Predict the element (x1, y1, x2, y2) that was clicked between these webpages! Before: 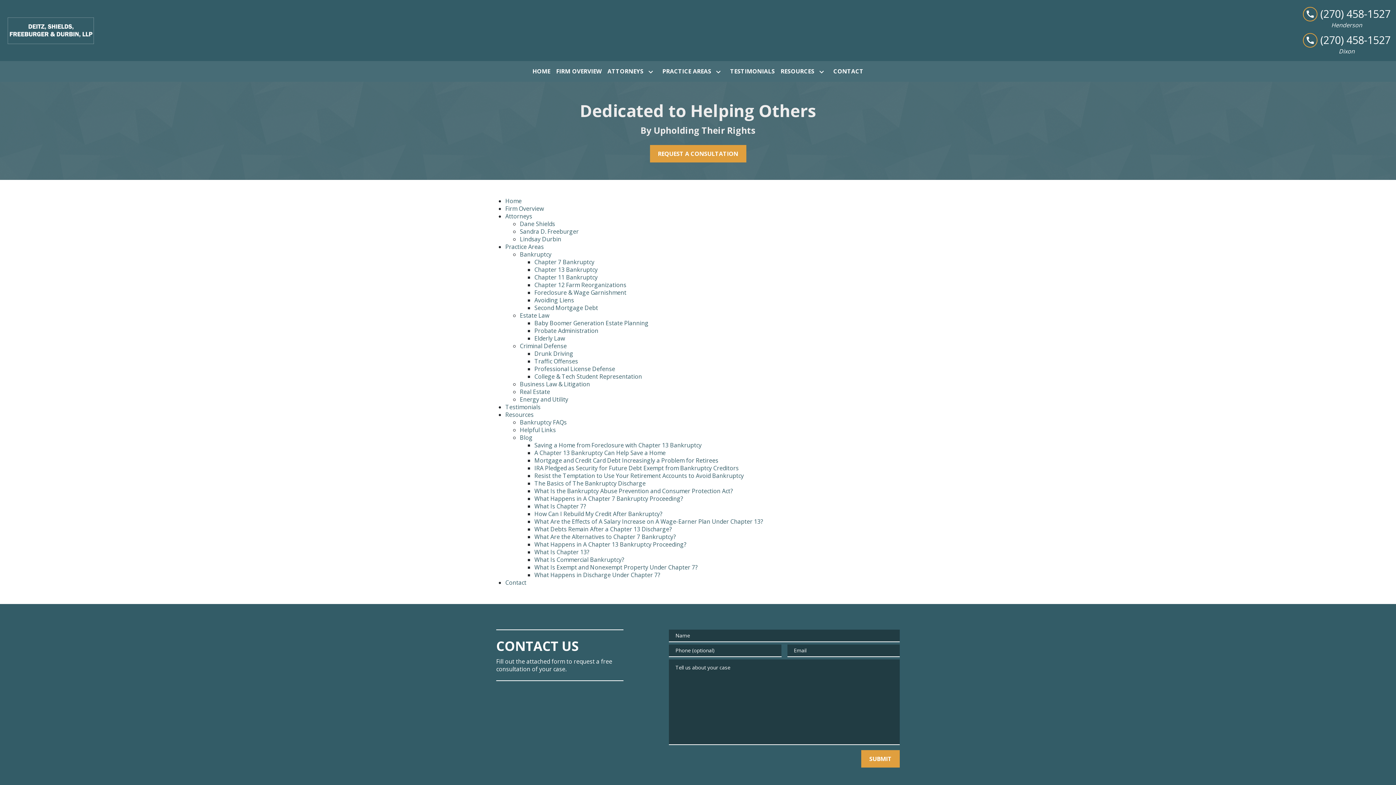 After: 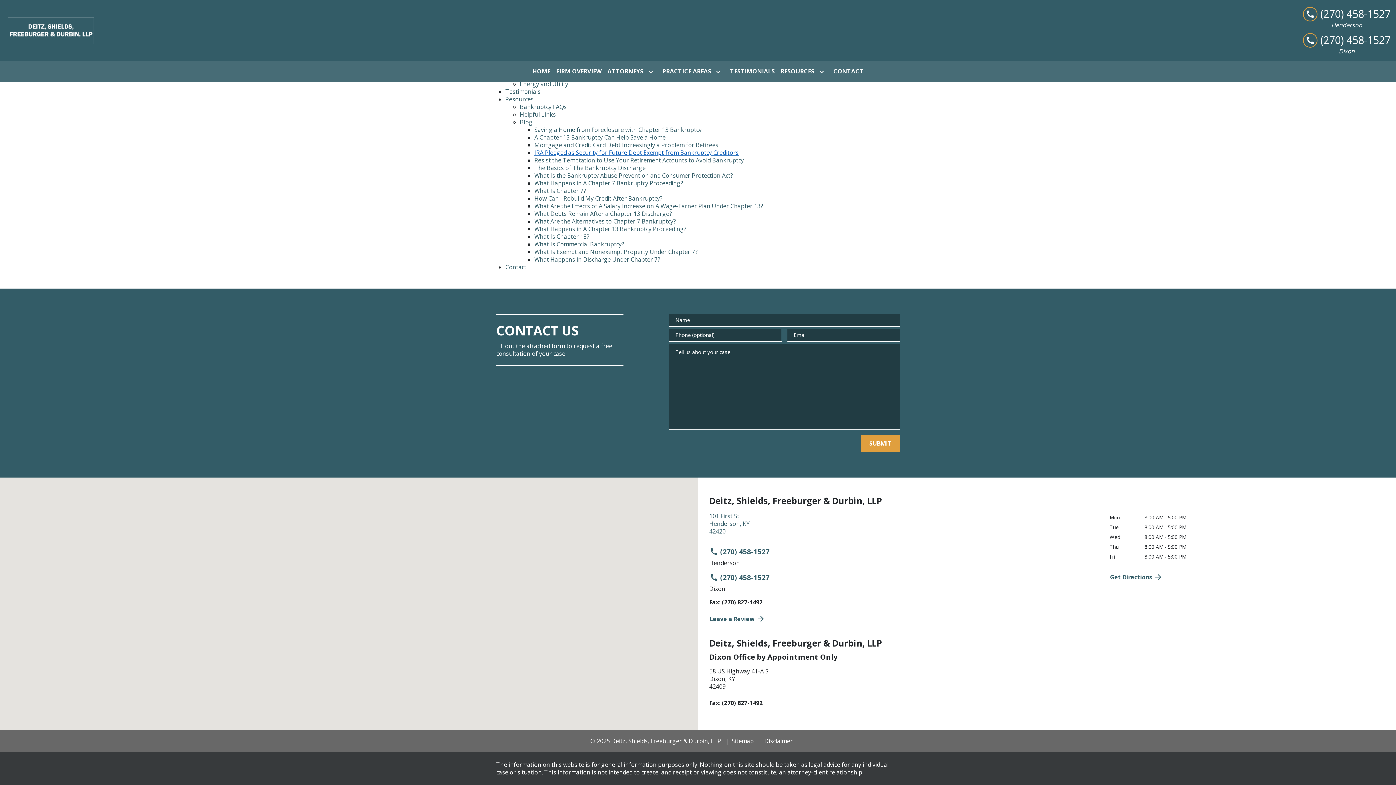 Action: bbox: (650, 145, 746, 162) label: <strong>REQUEST A CONSULTATION</strong>